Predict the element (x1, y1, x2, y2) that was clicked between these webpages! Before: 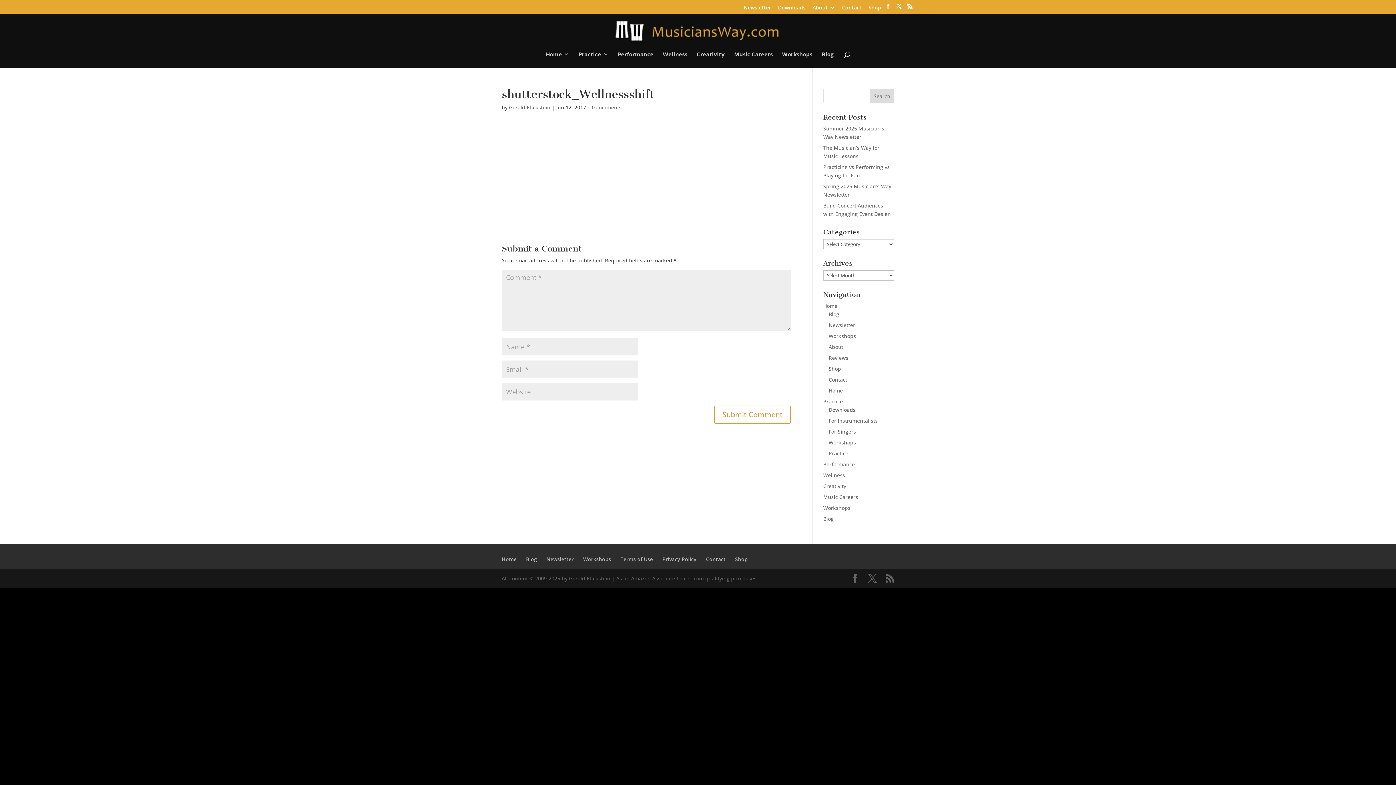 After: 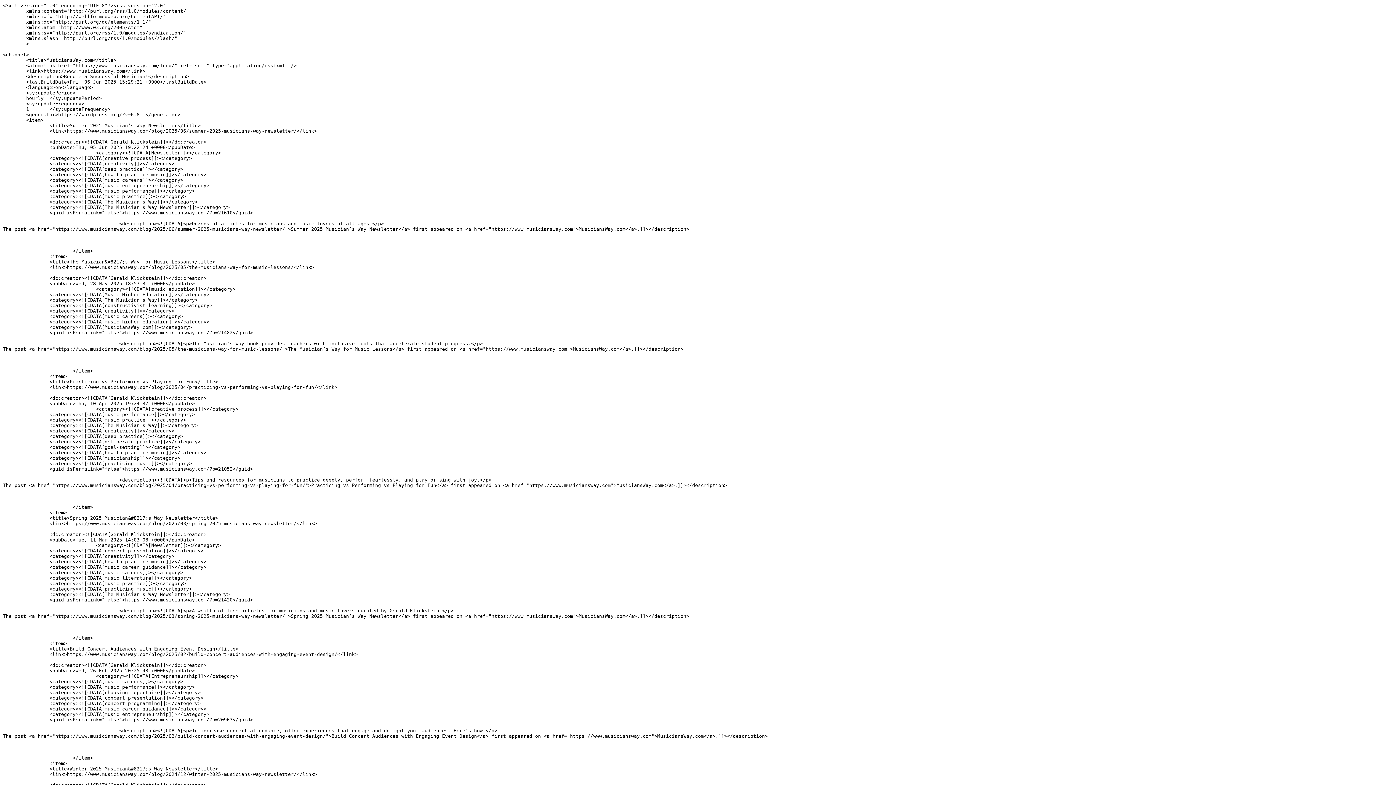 Action: bbox: (907, 3, 912, 12)